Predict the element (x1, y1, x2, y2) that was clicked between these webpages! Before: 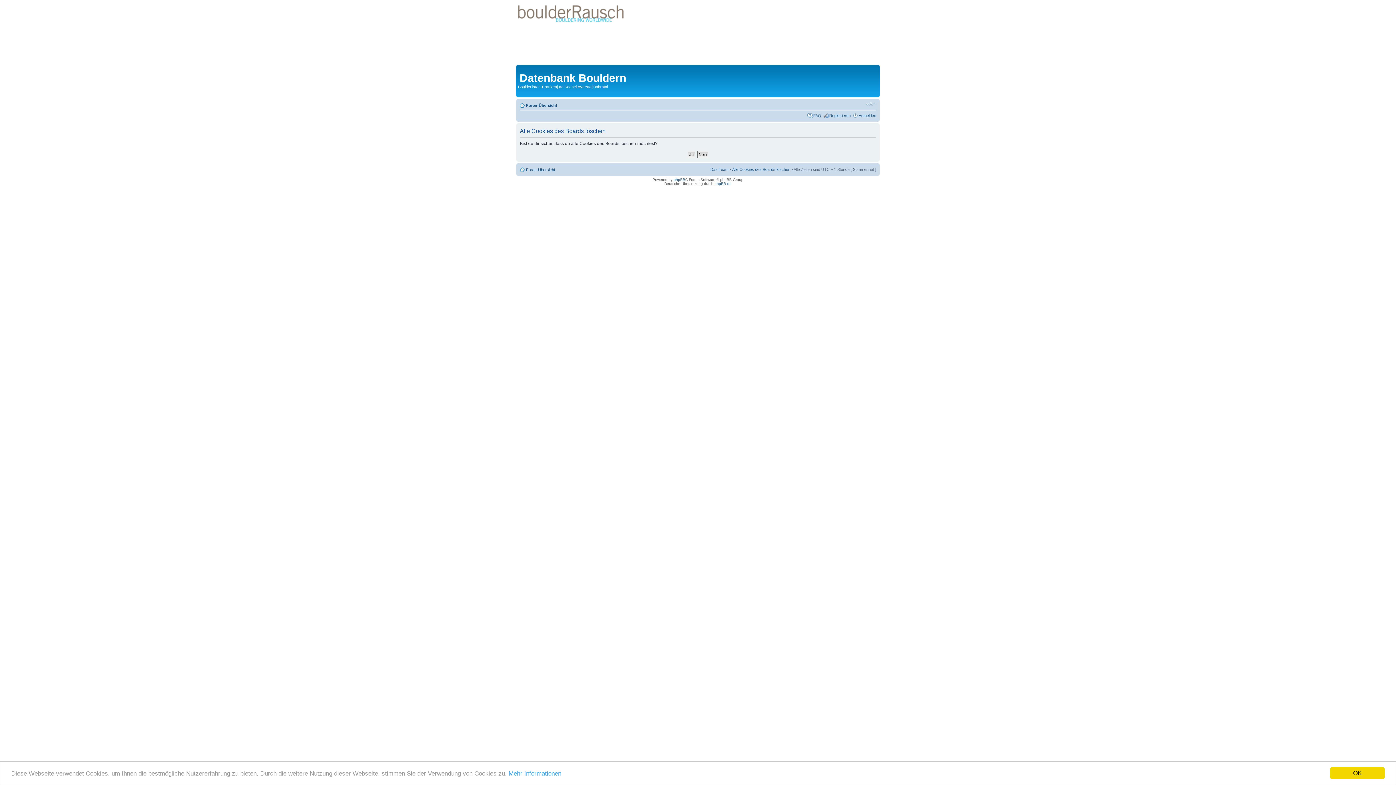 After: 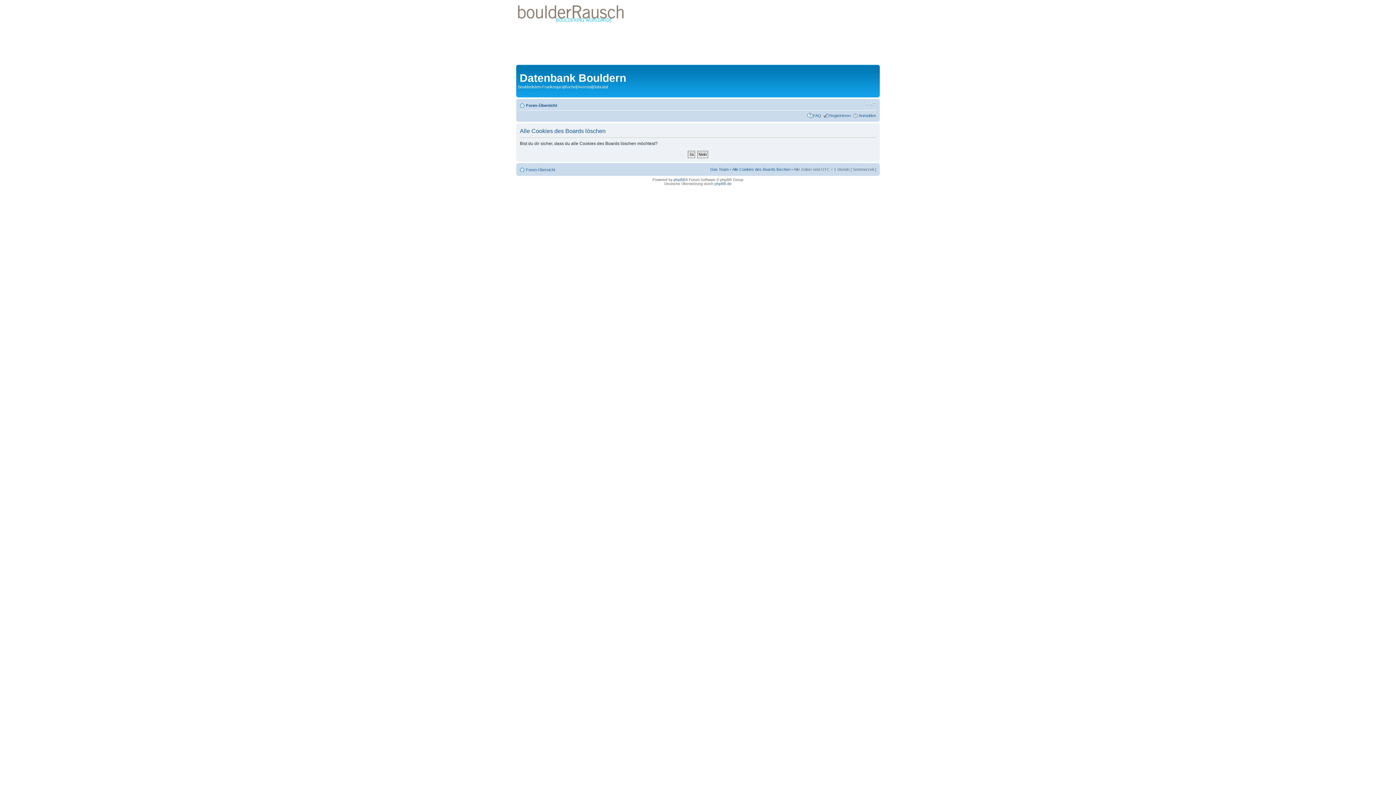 Action: label: OK bbox: (1330, 767, 1385, 779)